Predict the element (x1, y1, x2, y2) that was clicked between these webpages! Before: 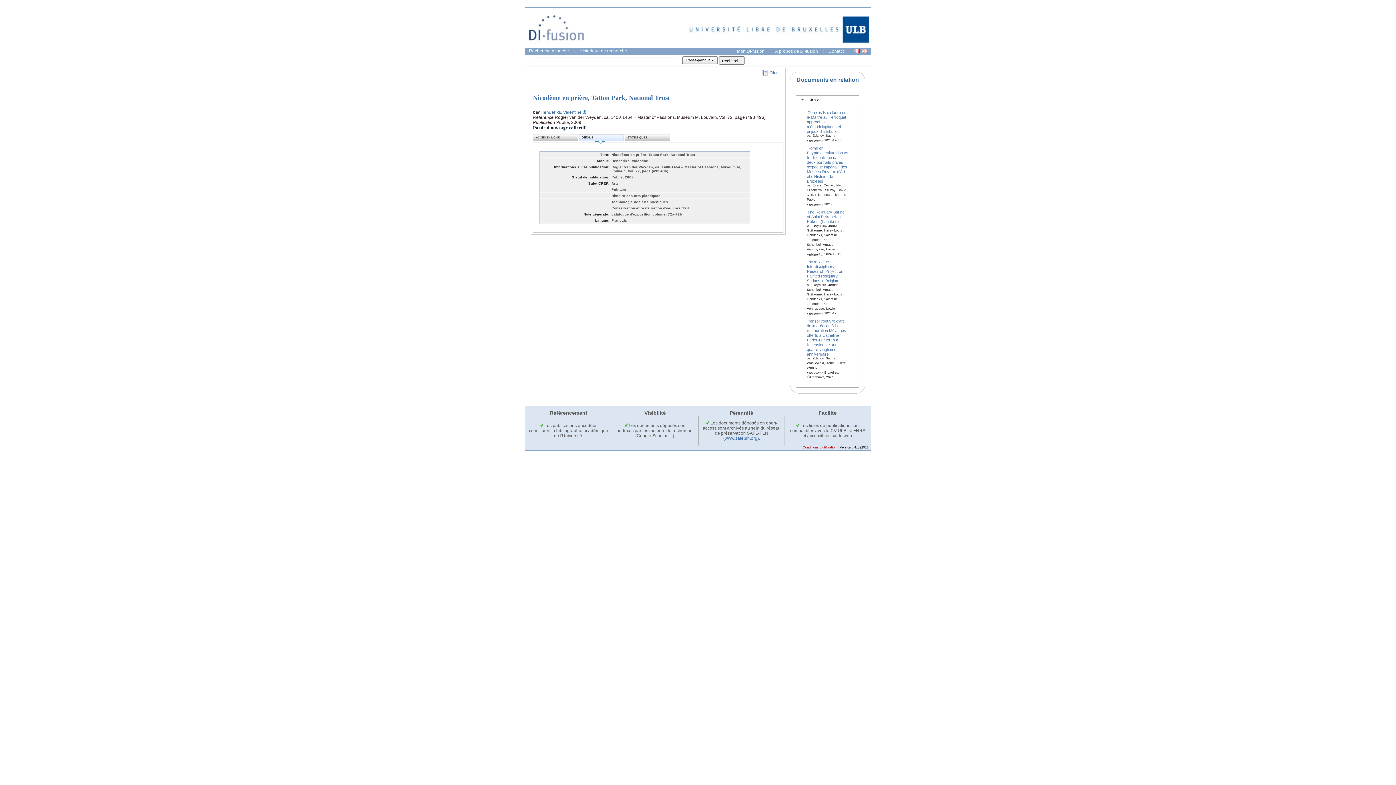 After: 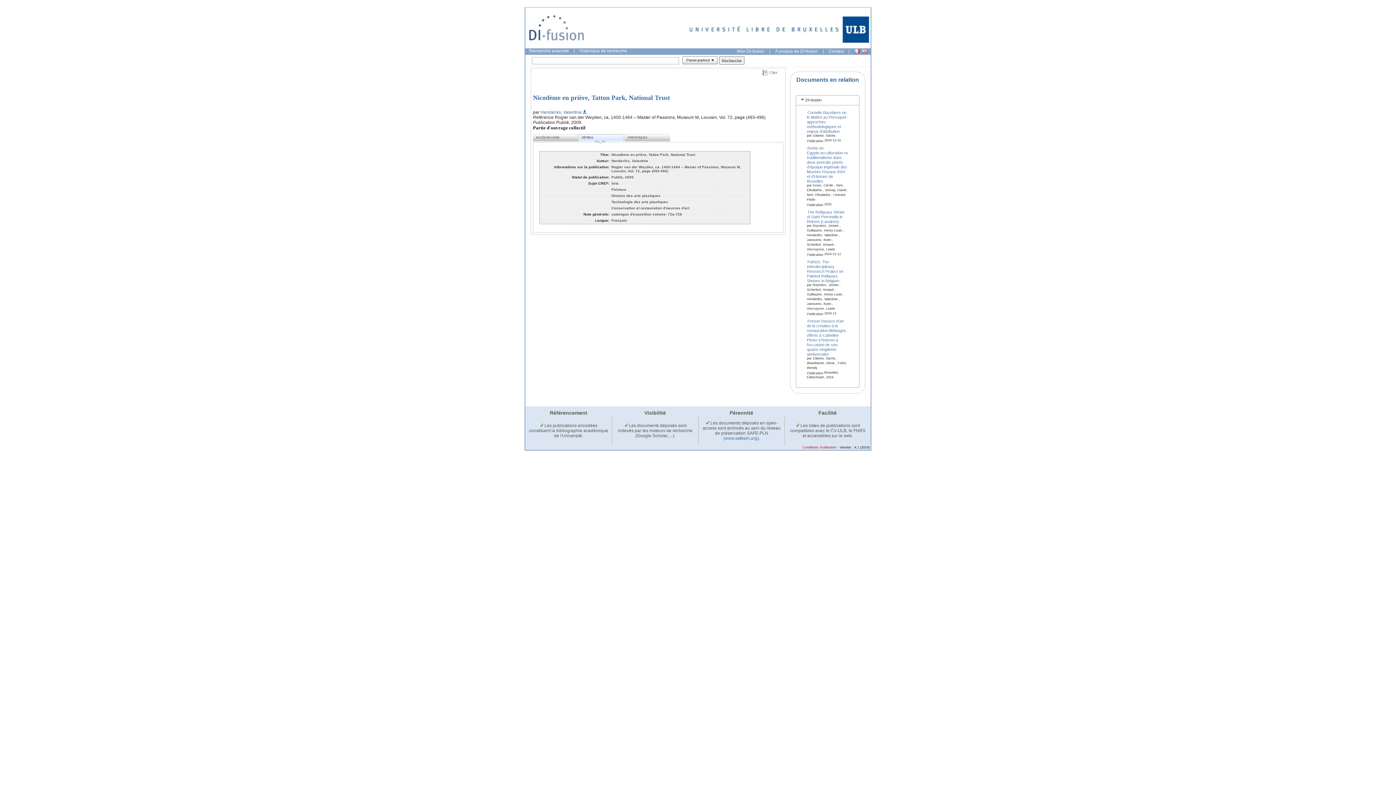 Action: label:  Les publications encodées constituent la bibliographie académique de l'Université. bbox: (529, 423, 608, 438)